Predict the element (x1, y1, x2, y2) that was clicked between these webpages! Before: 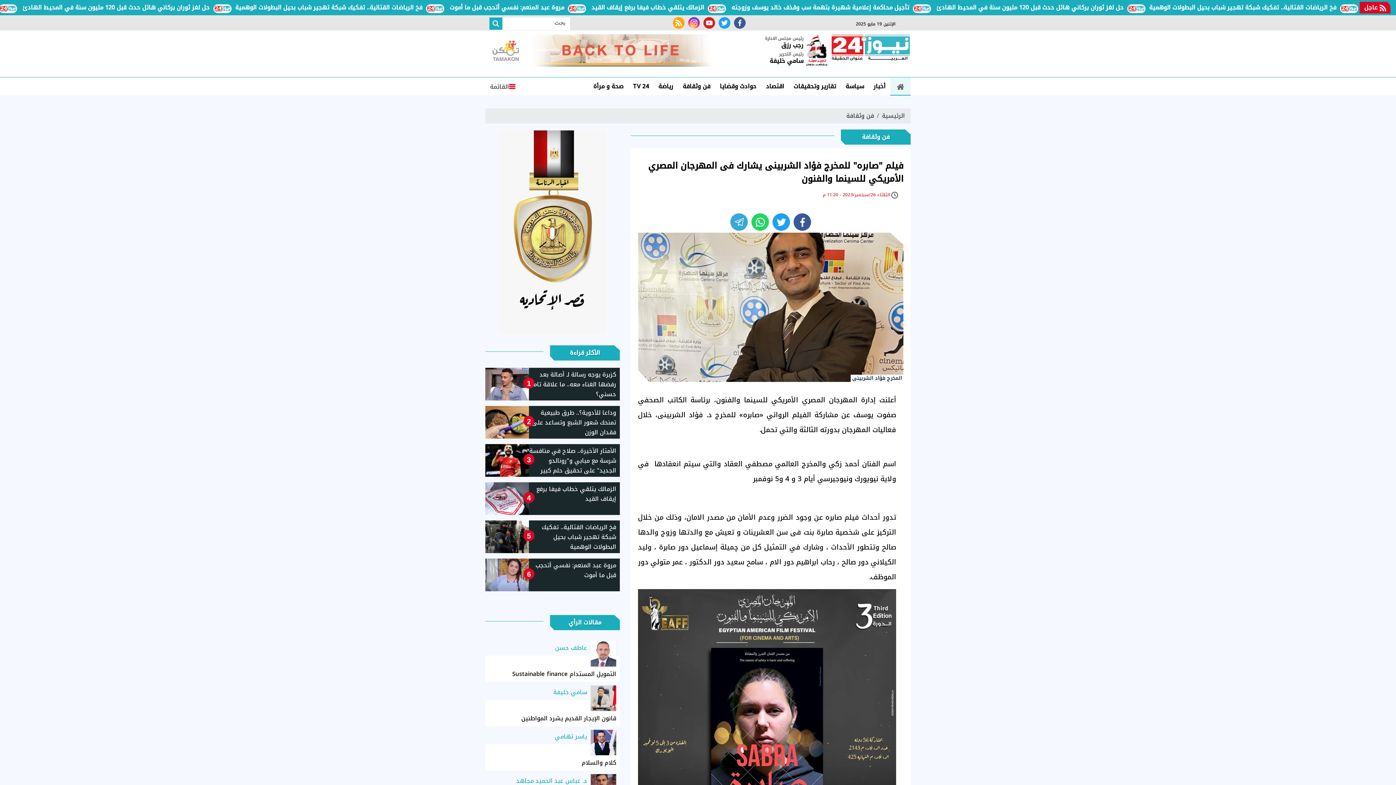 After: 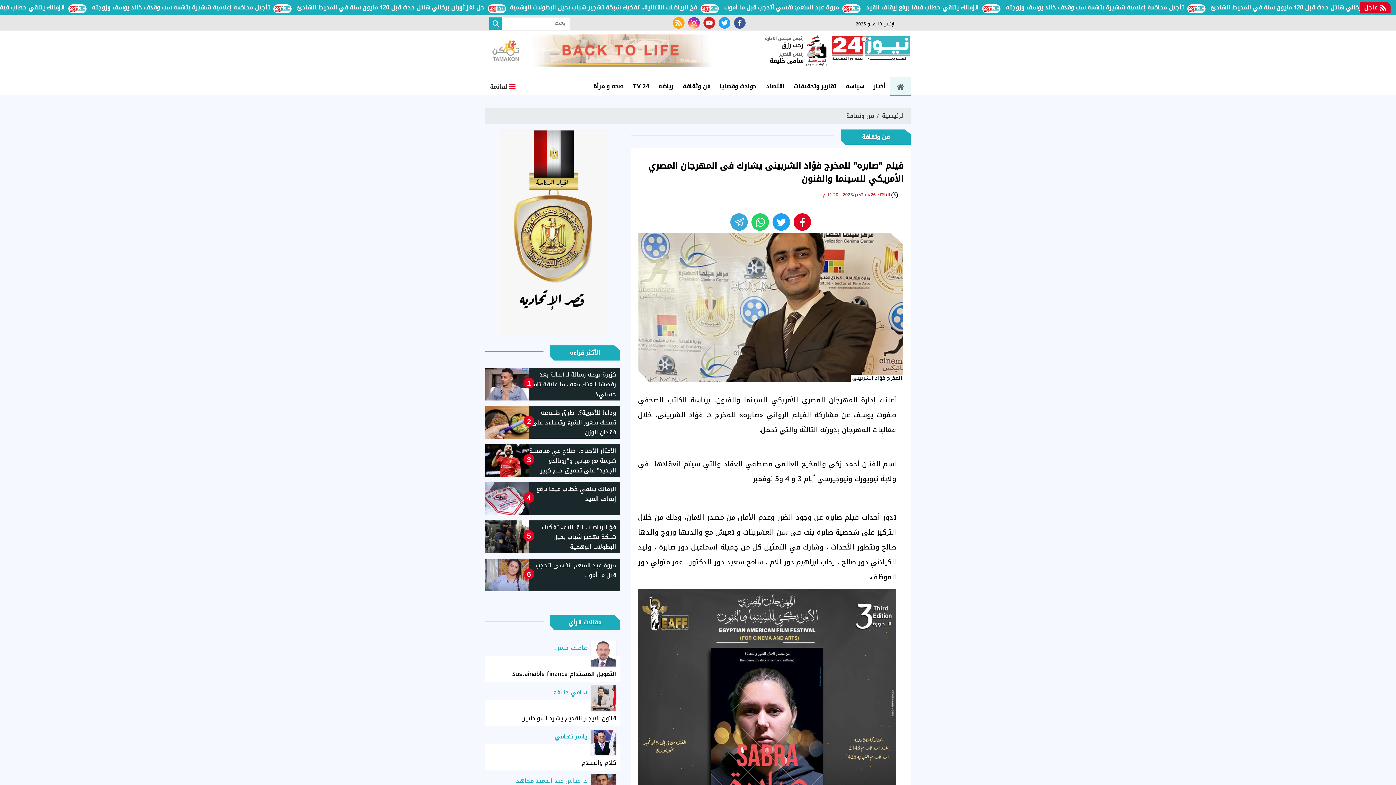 Action: bbox: (793, 213, 811, 231)